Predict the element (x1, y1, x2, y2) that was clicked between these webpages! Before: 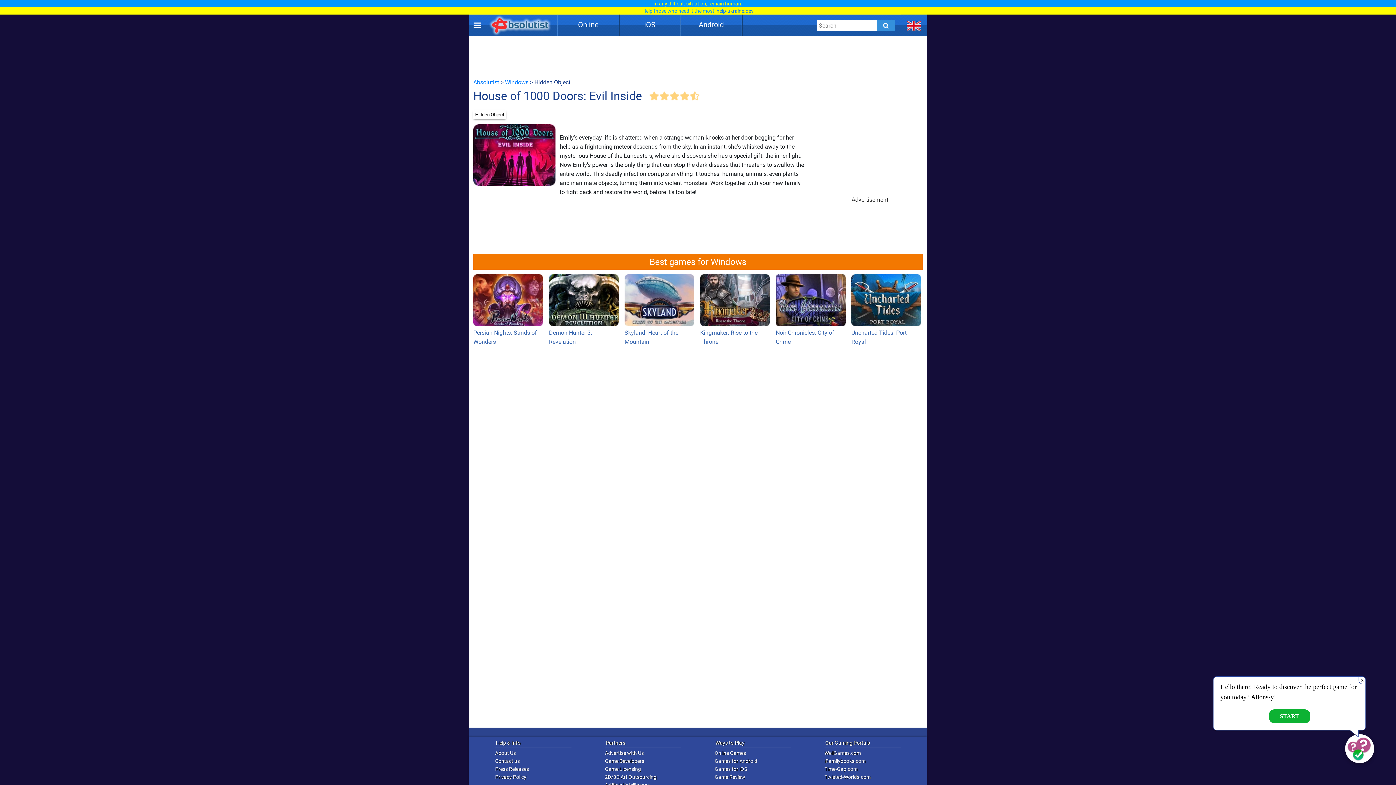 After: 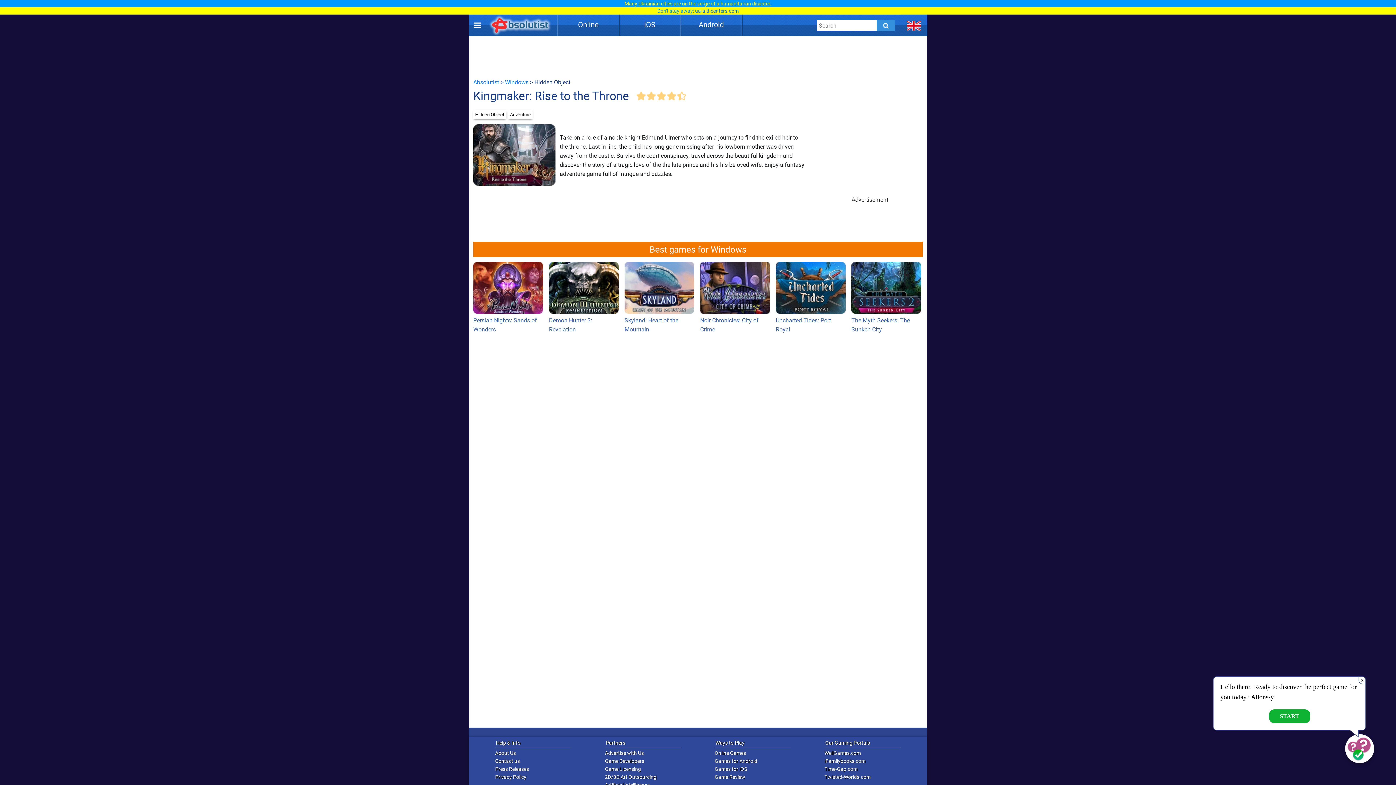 Action: label: Kingmaker: Rise to the Throne bbox: (700, 274, 770, 346)